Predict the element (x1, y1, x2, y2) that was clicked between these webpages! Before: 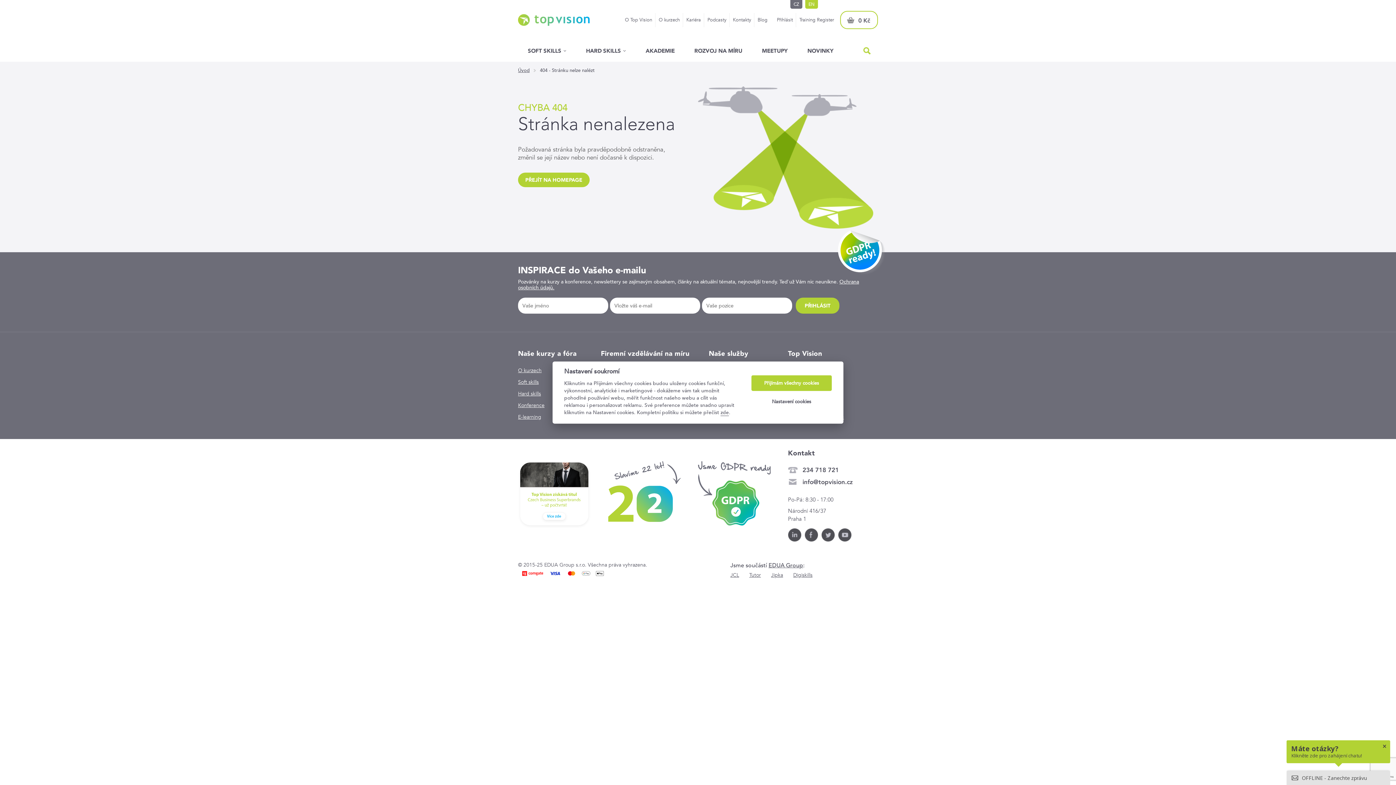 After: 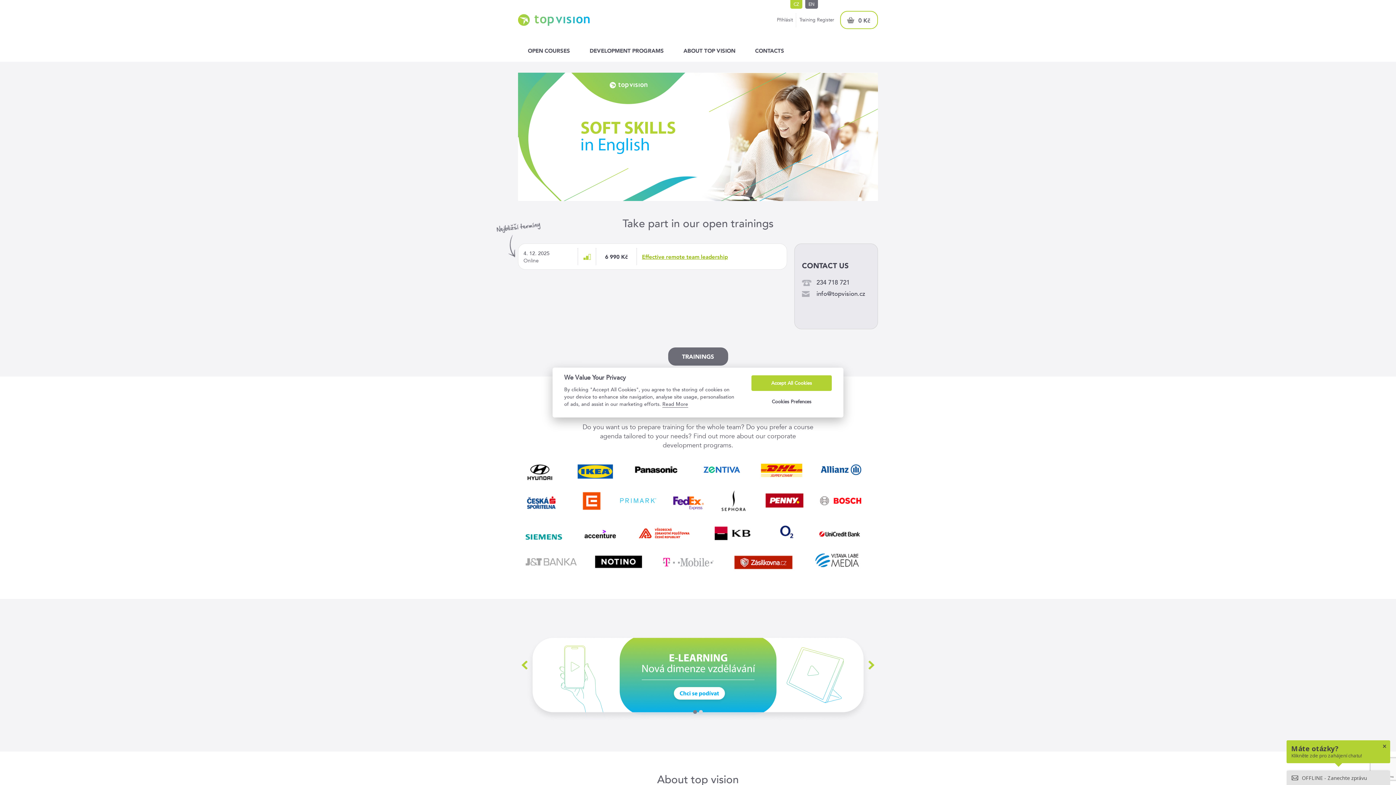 Action: label: EN bbox: (805, 0, 818, 8)